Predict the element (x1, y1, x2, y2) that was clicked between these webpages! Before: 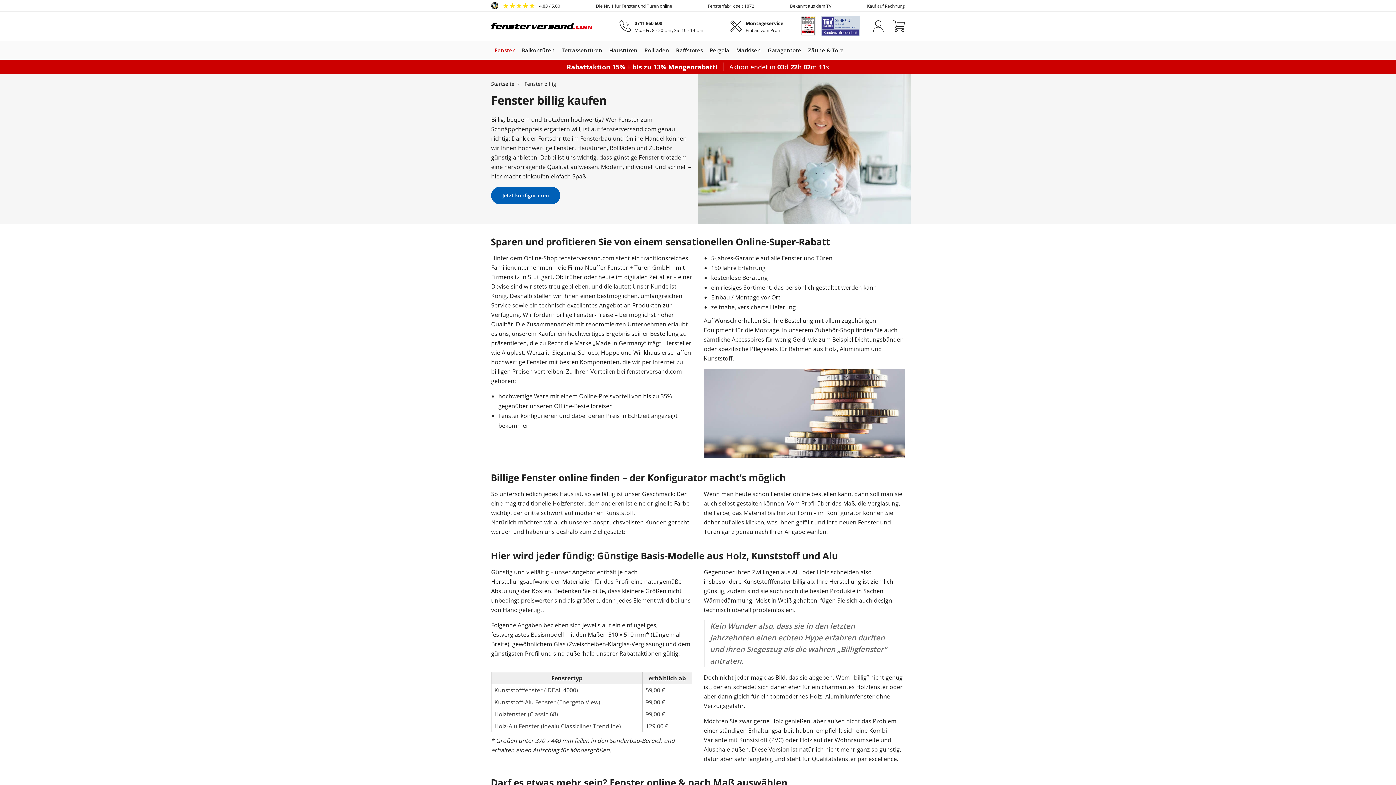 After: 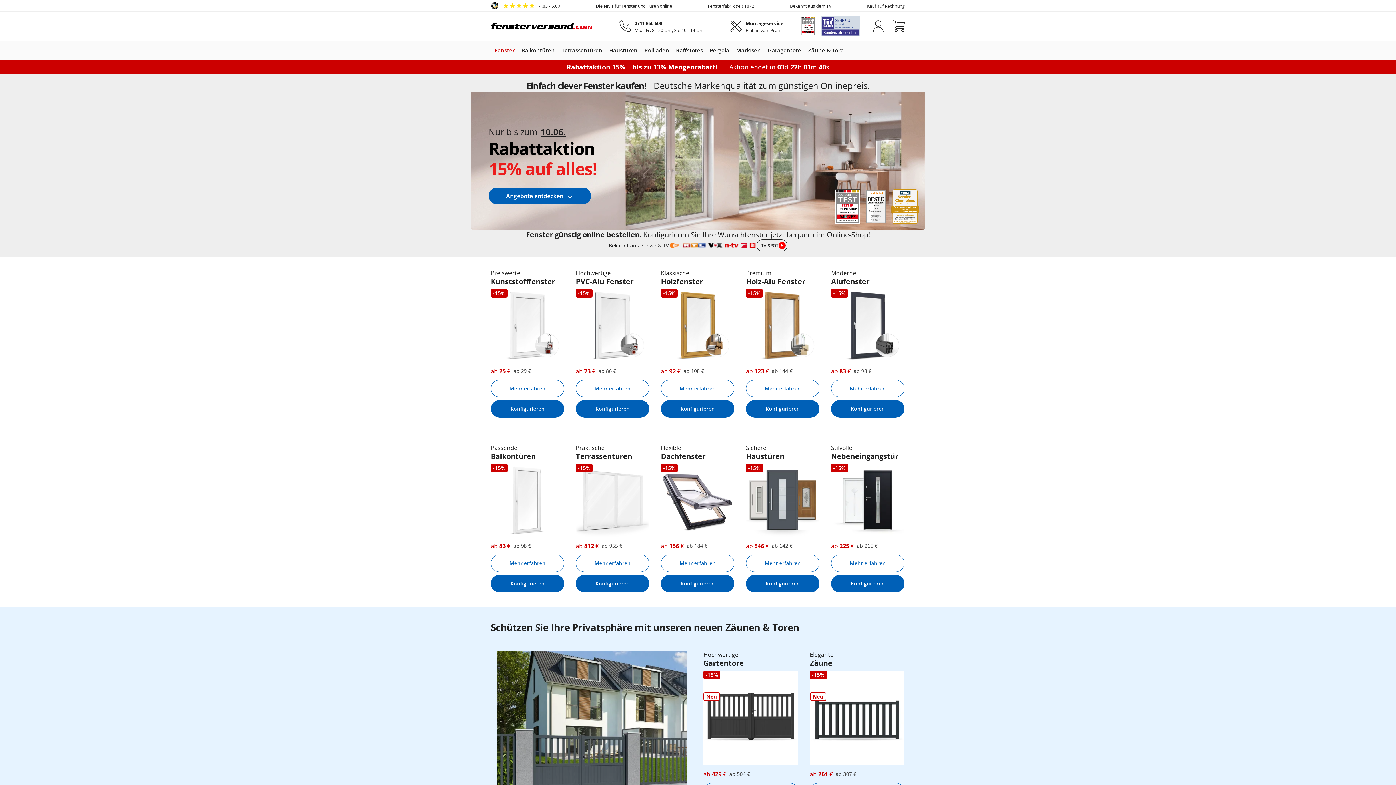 Action: bbox: (491, 74, 517, 92) label: Startseite